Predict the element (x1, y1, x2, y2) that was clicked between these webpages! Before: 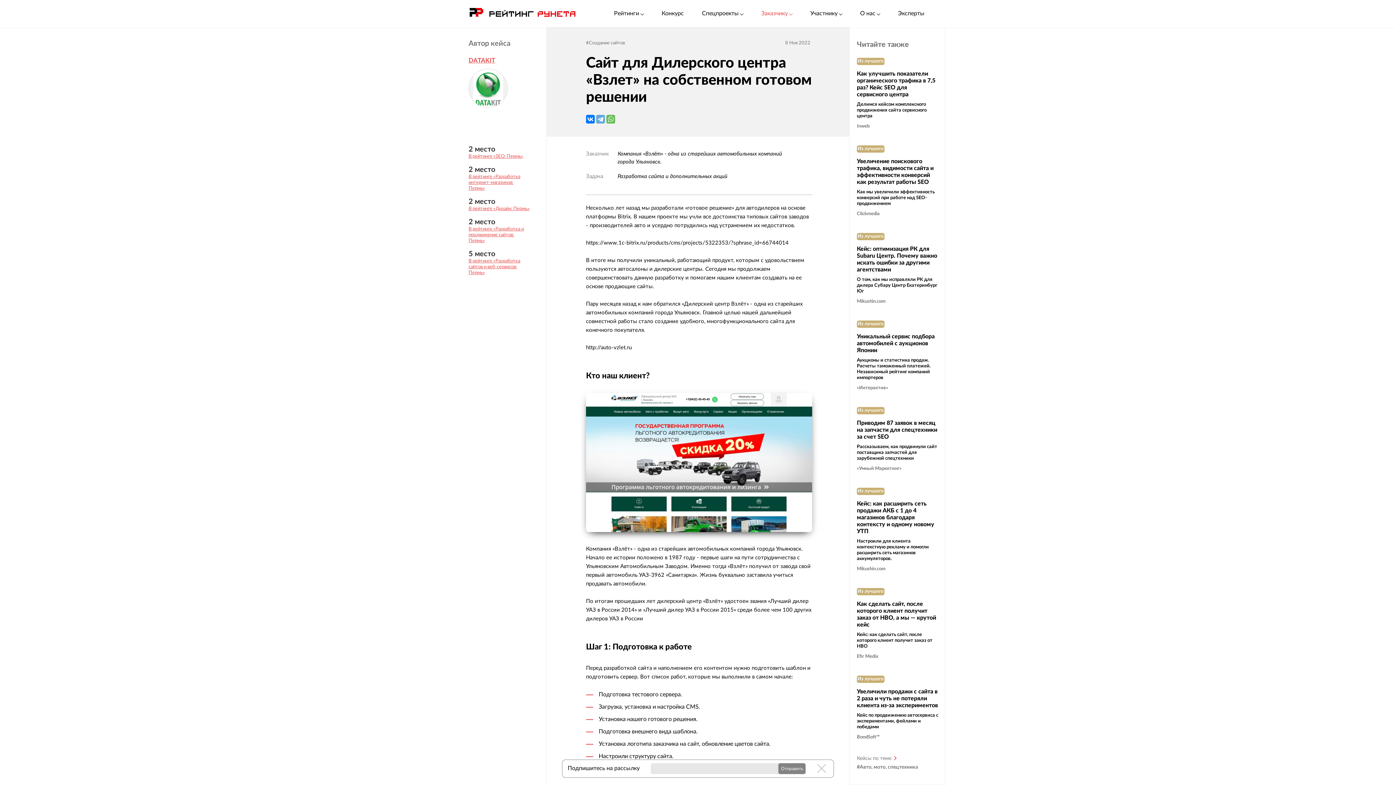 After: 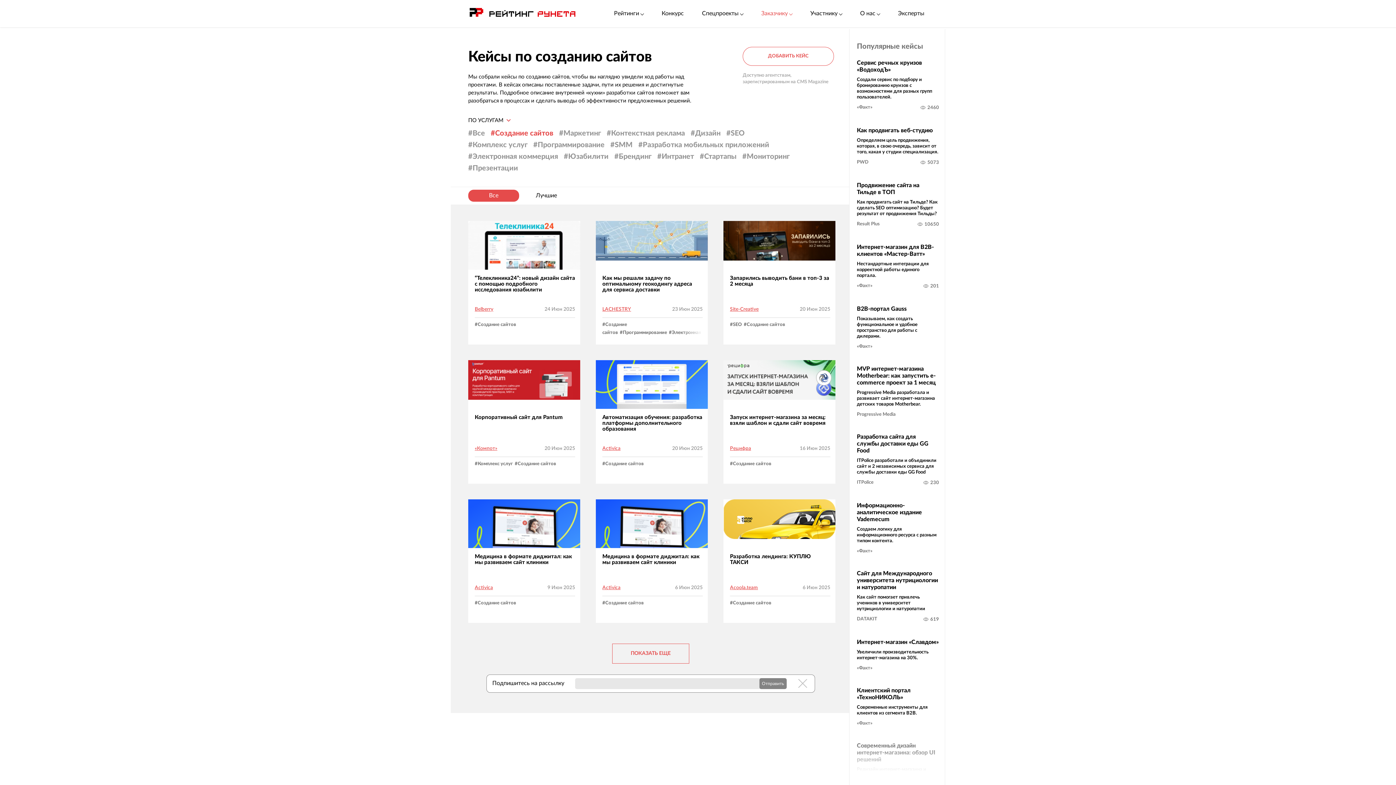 Action: label: #Создание сайтов bbox: (586, 40, 625, 46)